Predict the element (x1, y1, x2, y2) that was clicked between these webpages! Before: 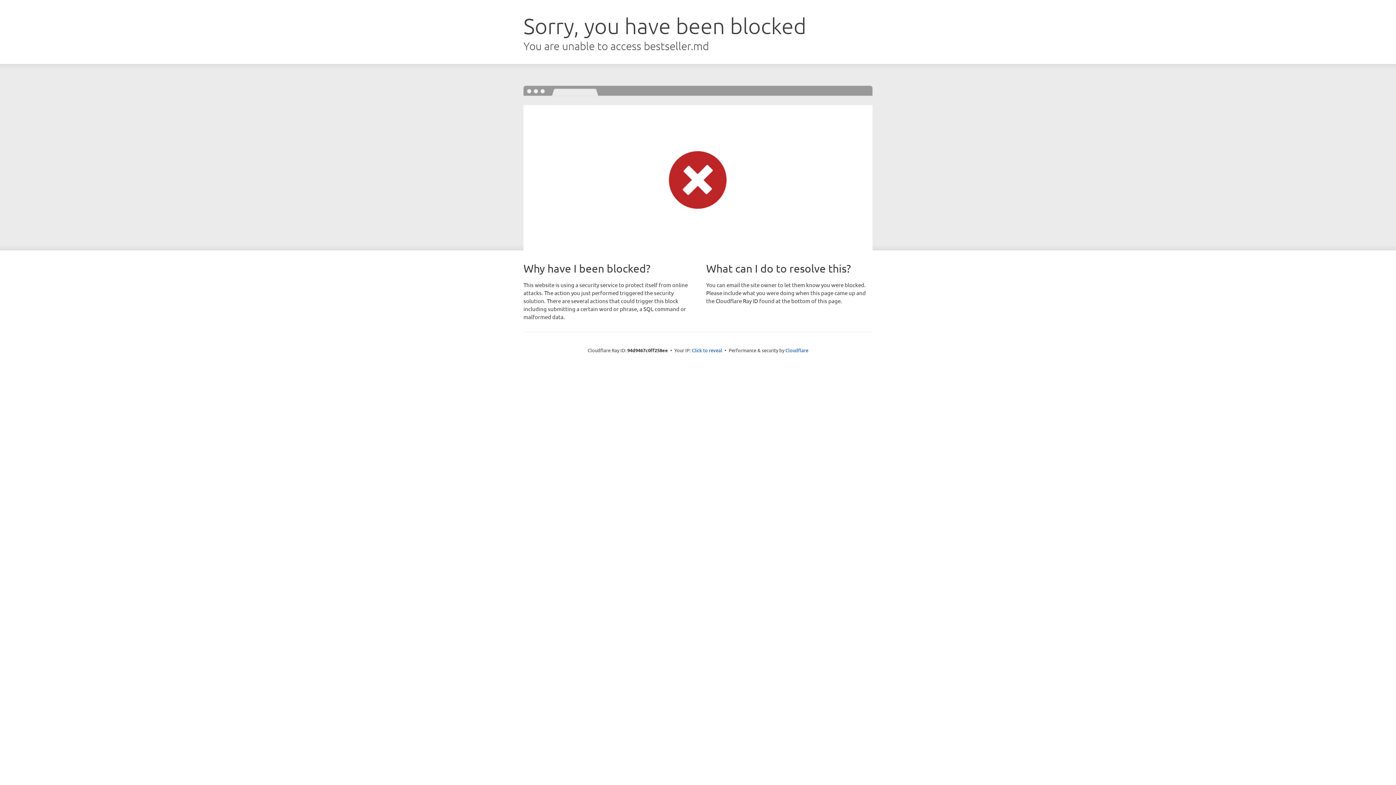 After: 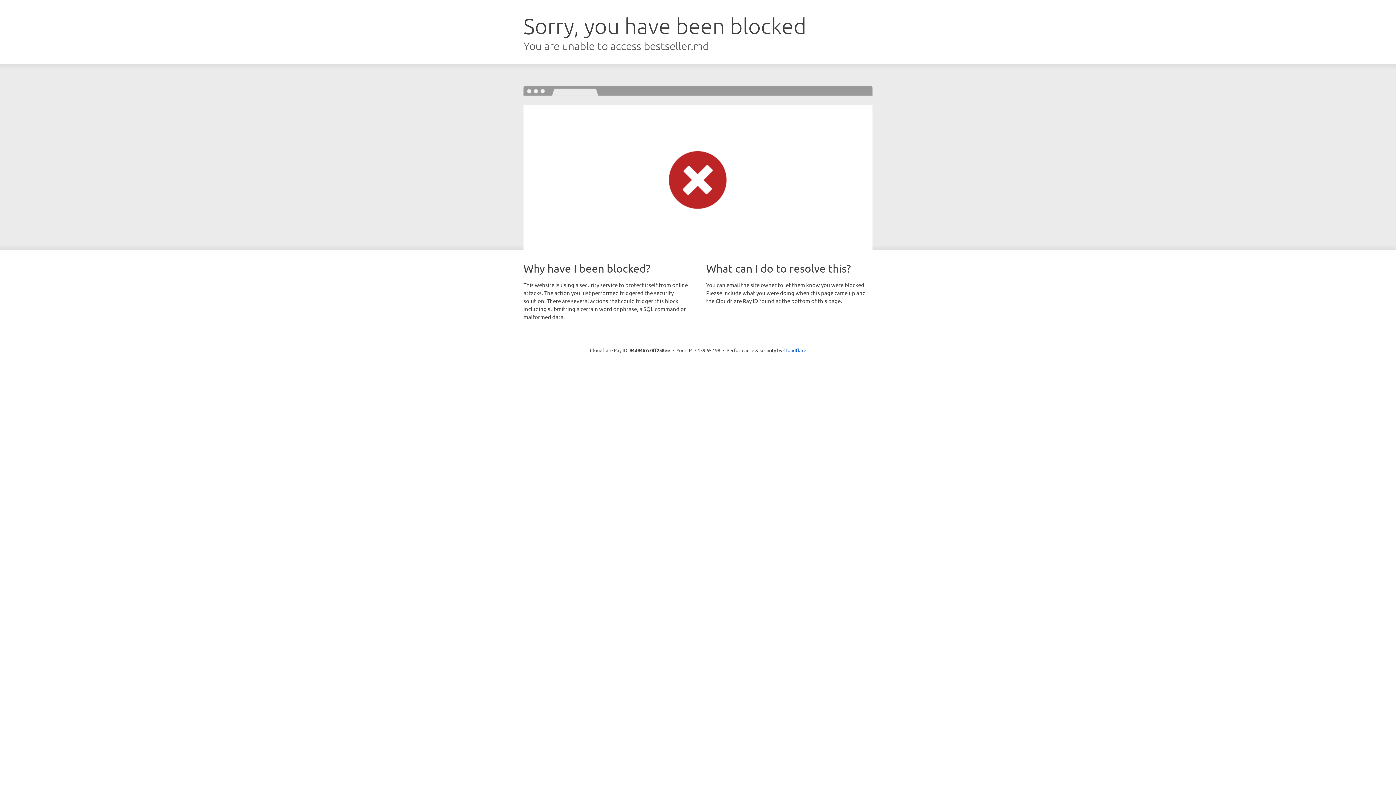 Action: bbox: (692, 346, 722, 353) label: Click to reveal